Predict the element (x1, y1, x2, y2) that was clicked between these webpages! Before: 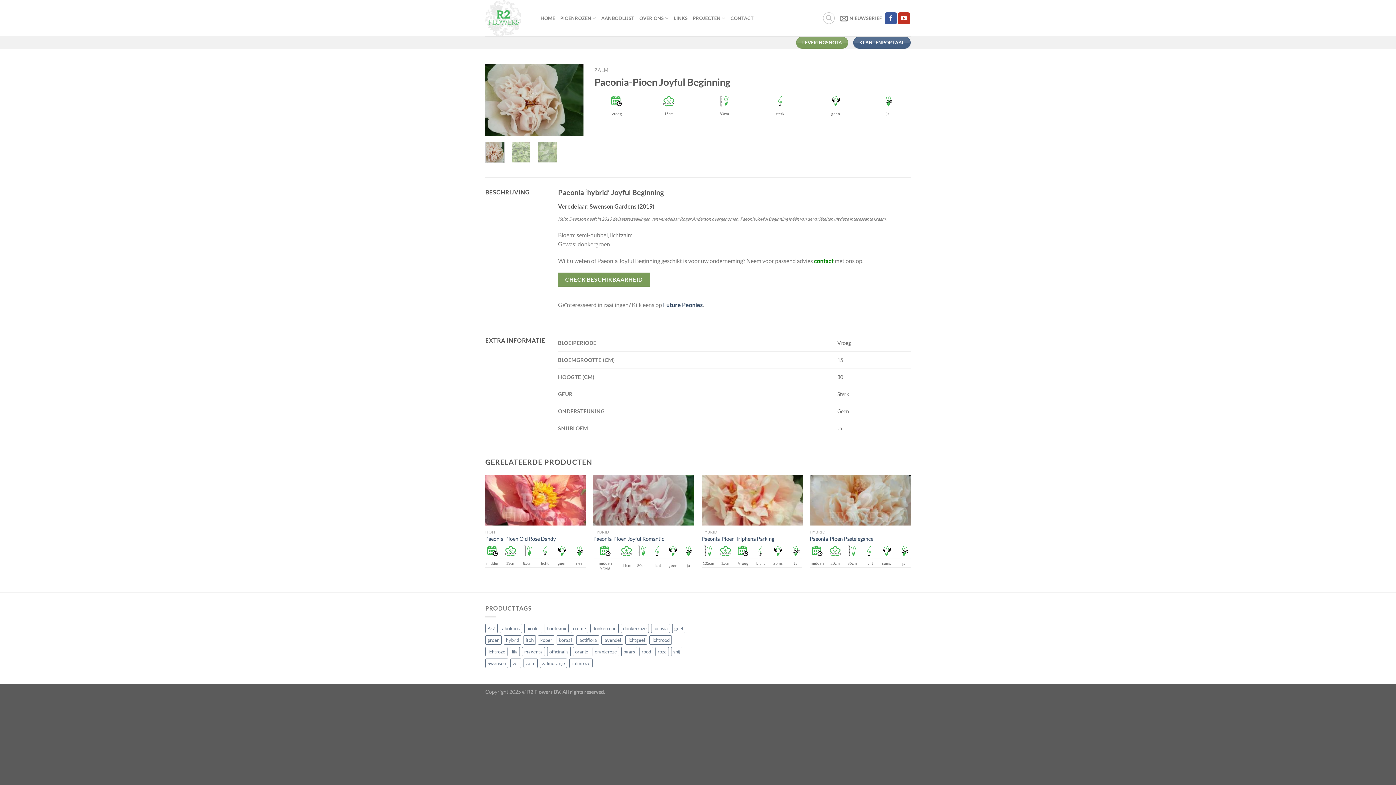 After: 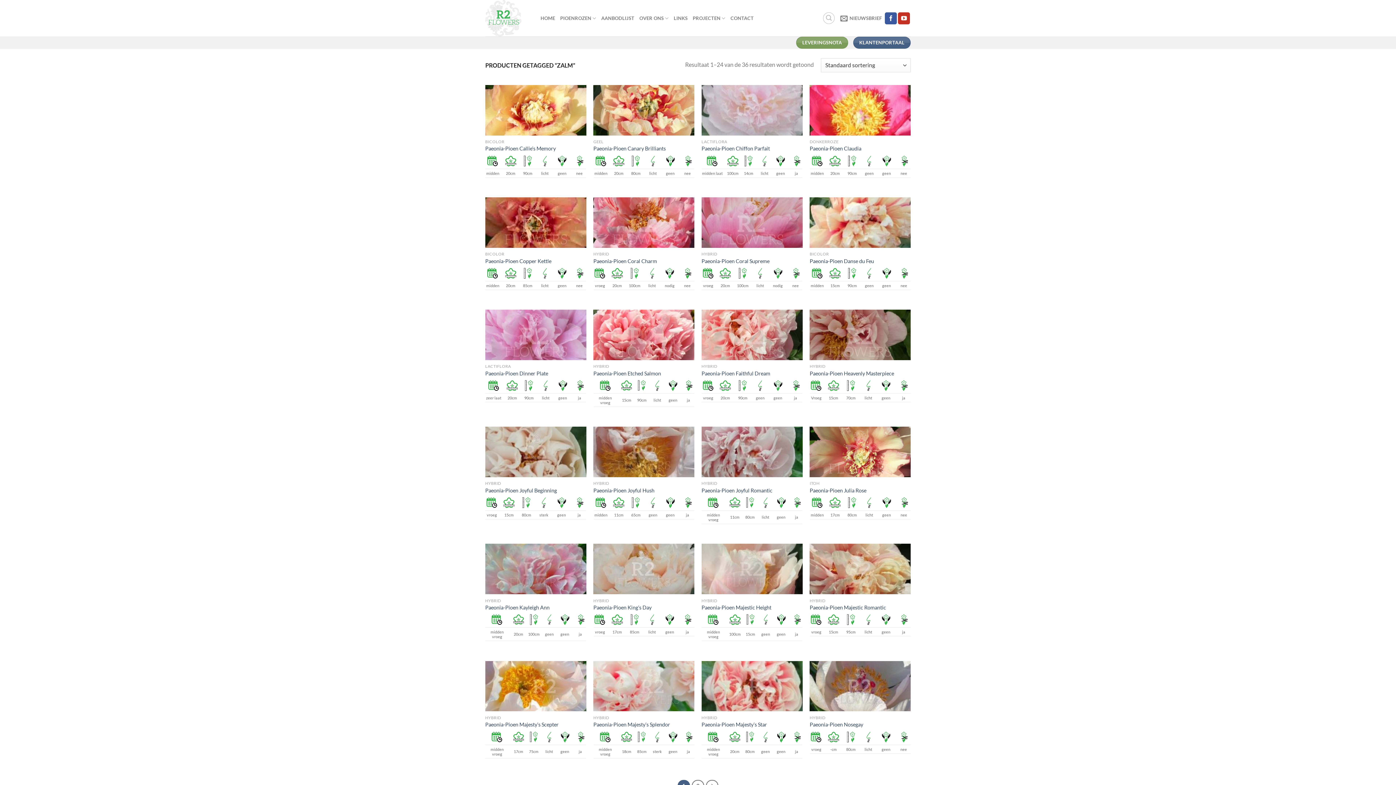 Action: label: zalm (36 producten) bbox: (523, 658, 537, 668)